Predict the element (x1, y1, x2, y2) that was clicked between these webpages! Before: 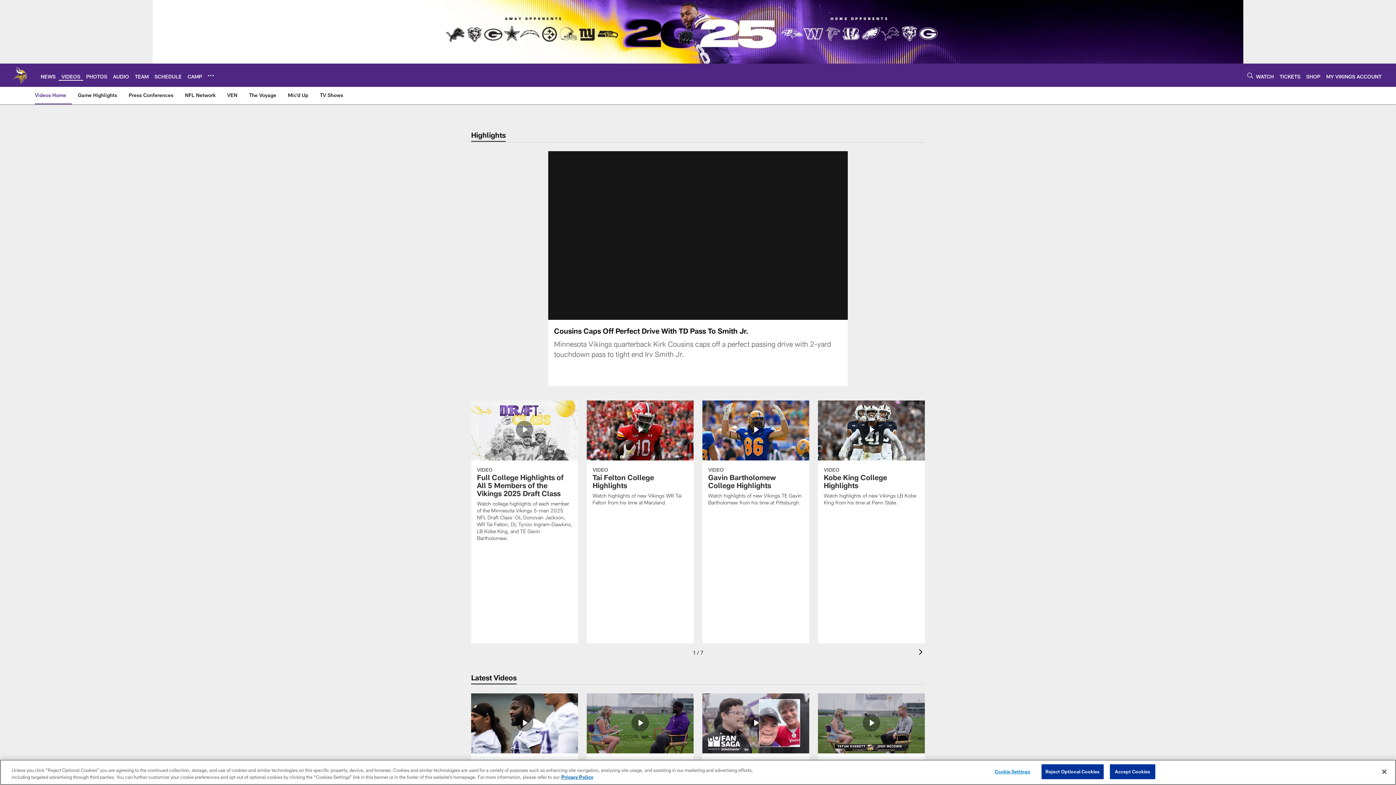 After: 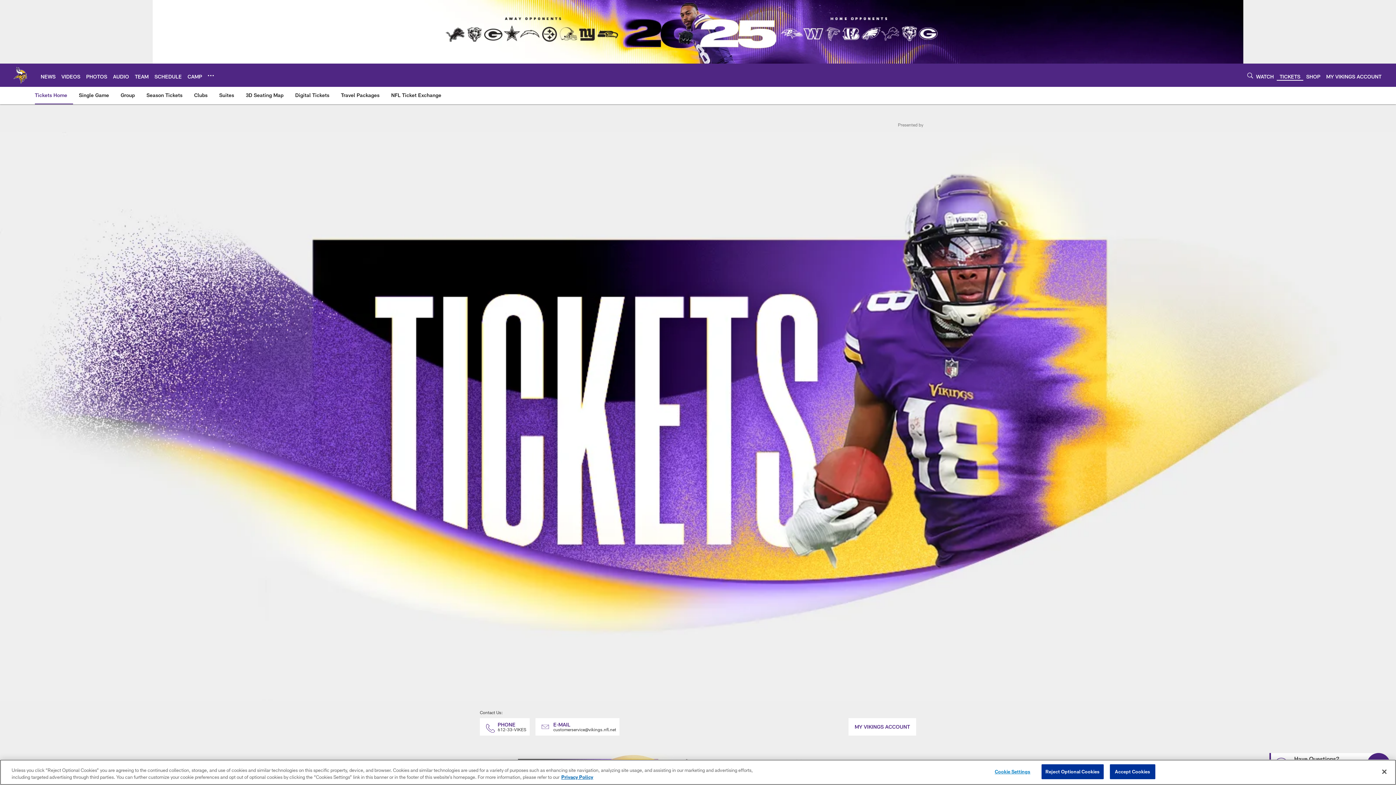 Action: label: TICKETS bbox: (1280, 73, 1300, 79)